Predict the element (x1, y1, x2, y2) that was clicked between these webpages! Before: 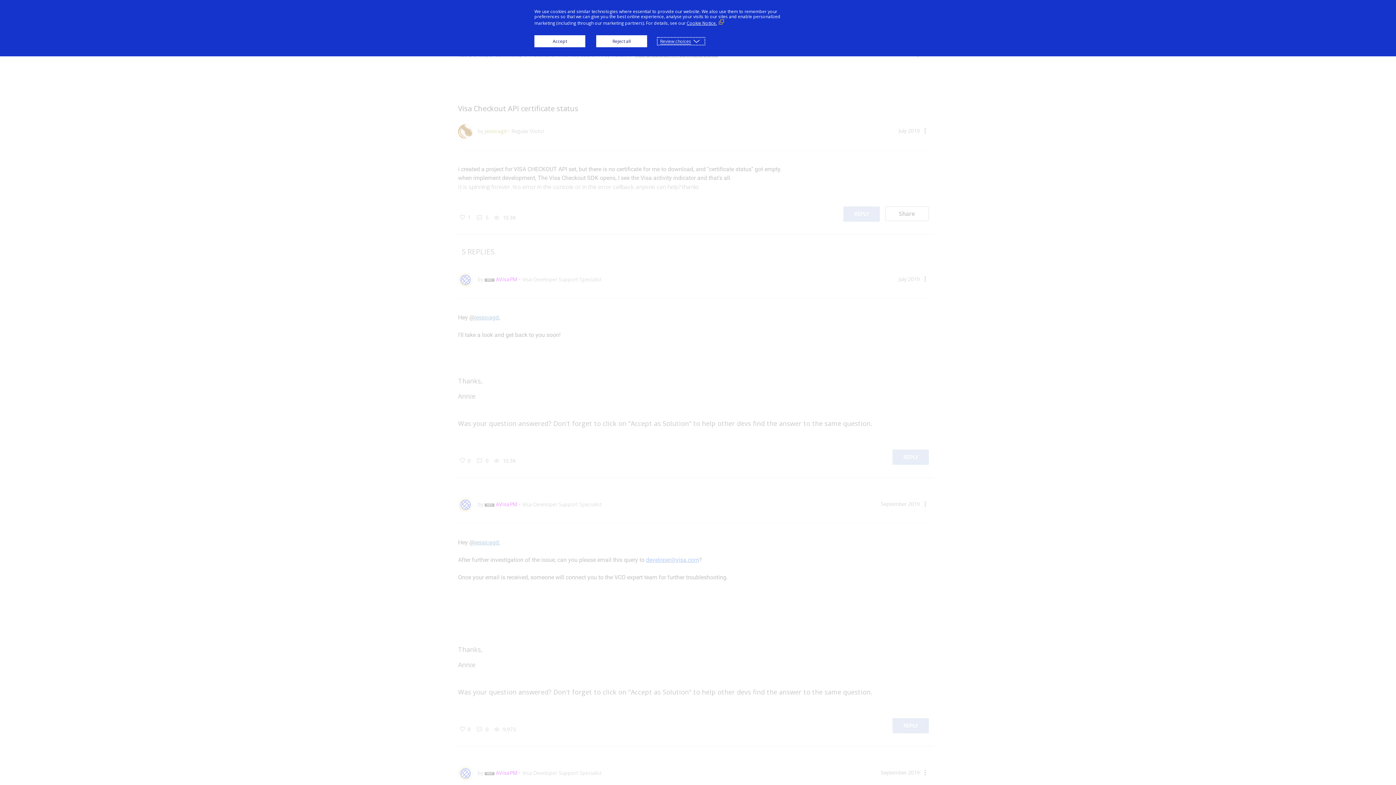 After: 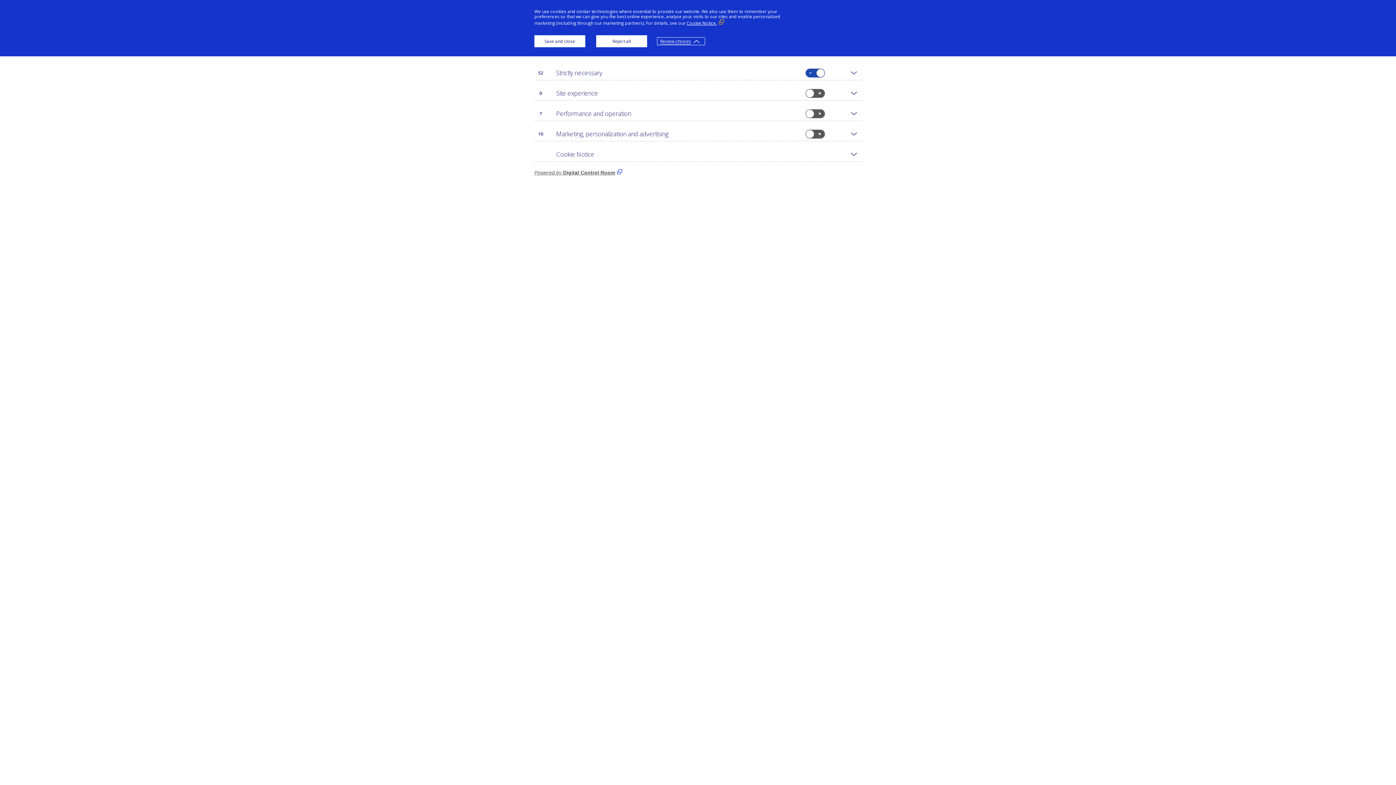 Action: bbox: (658, 38, 704, 44) label: Review choices